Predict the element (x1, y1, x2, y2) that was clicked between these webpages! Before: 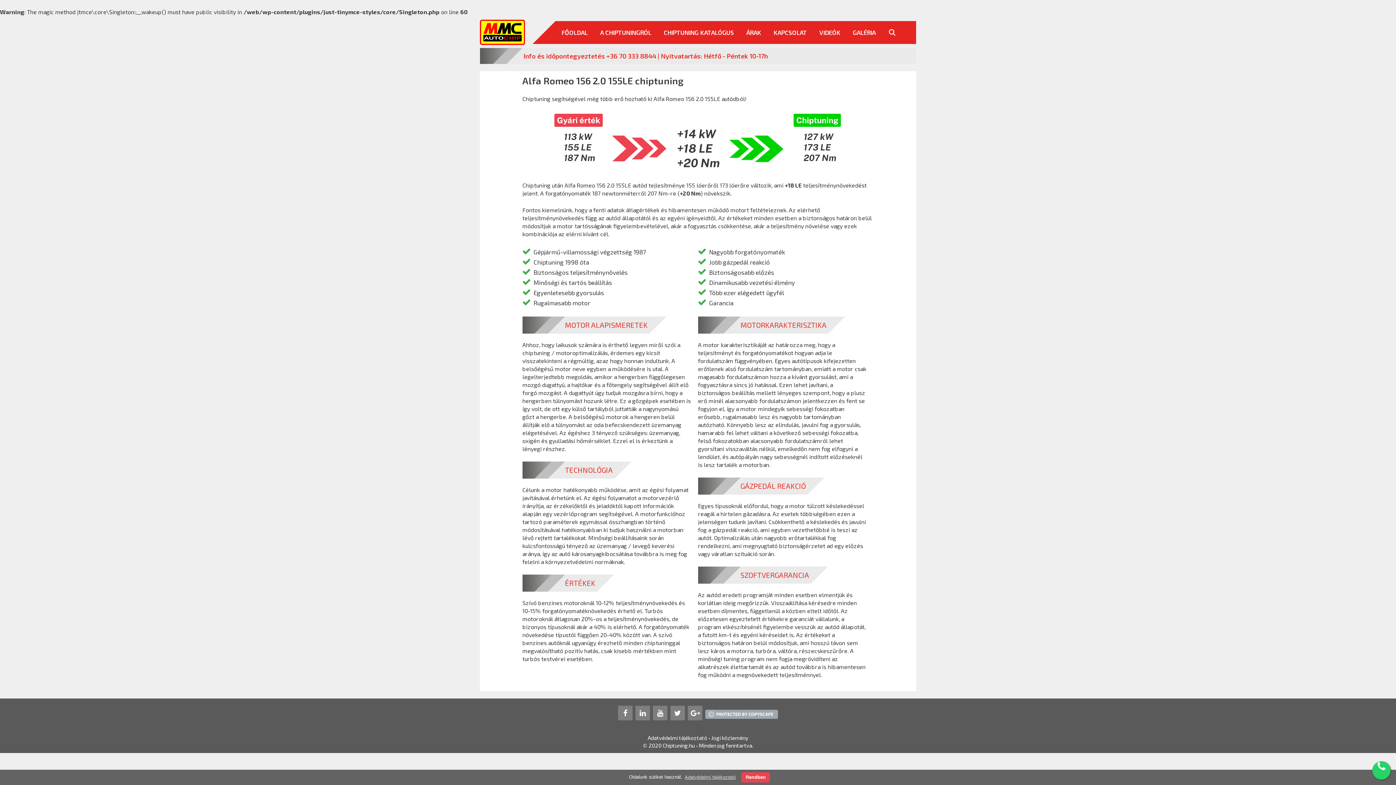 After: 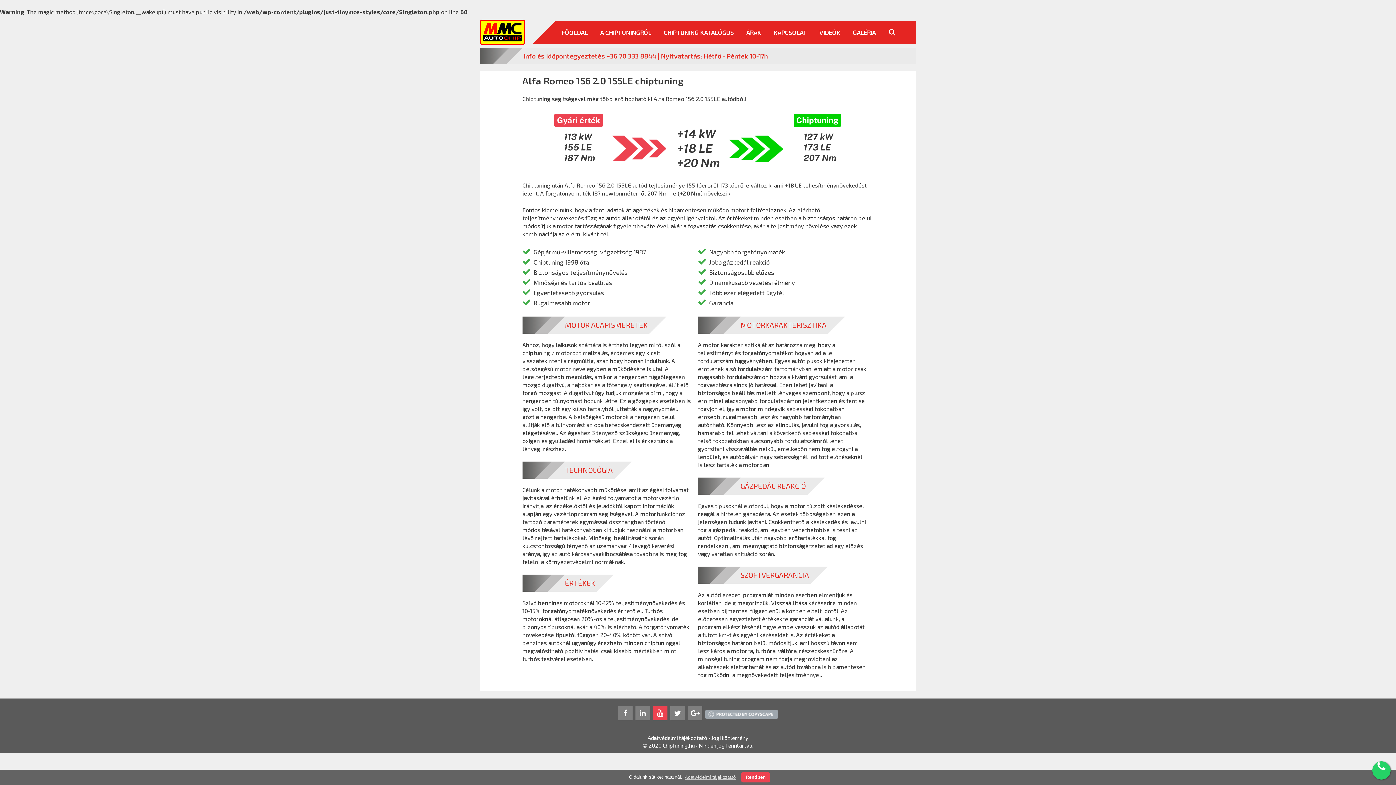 Action: bbox: (653, 706, 667, 720) label: YouTube